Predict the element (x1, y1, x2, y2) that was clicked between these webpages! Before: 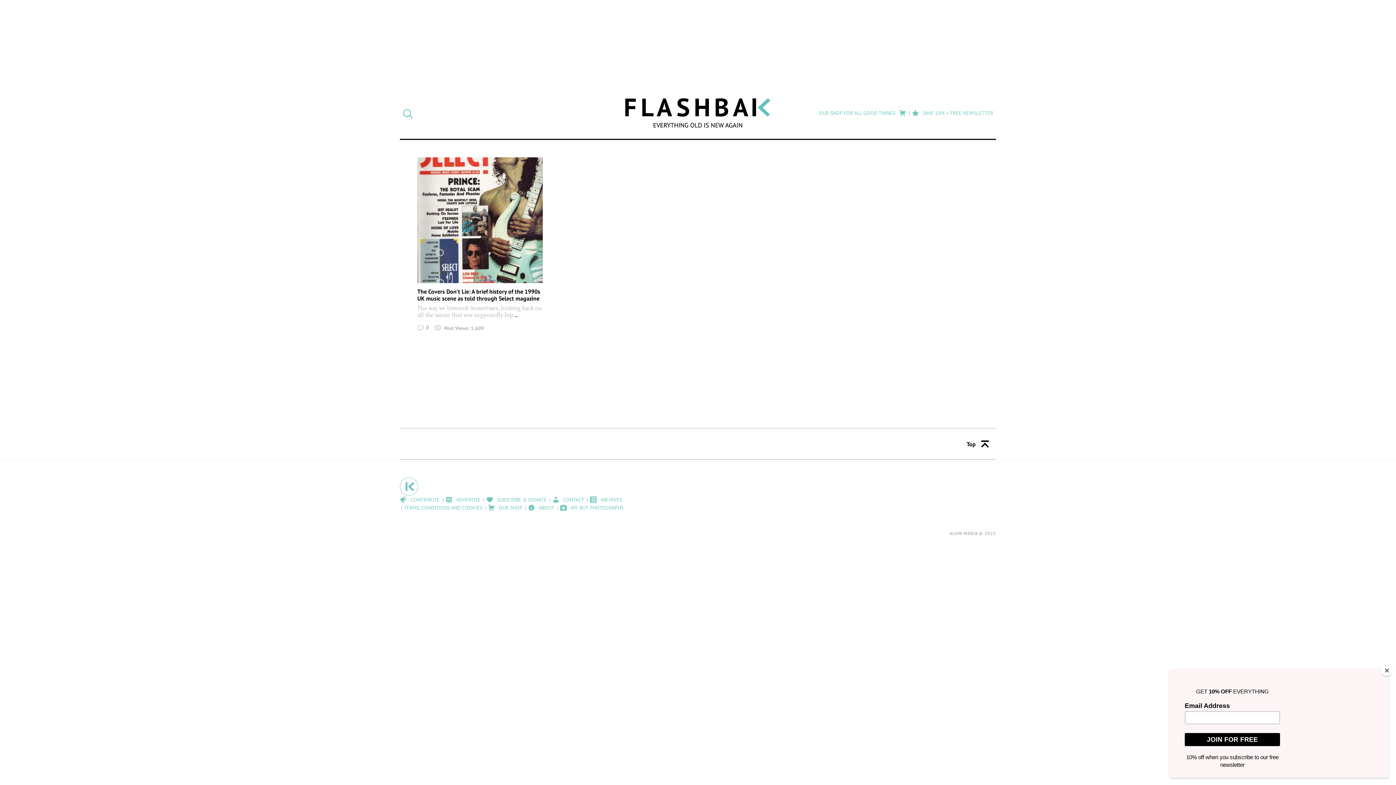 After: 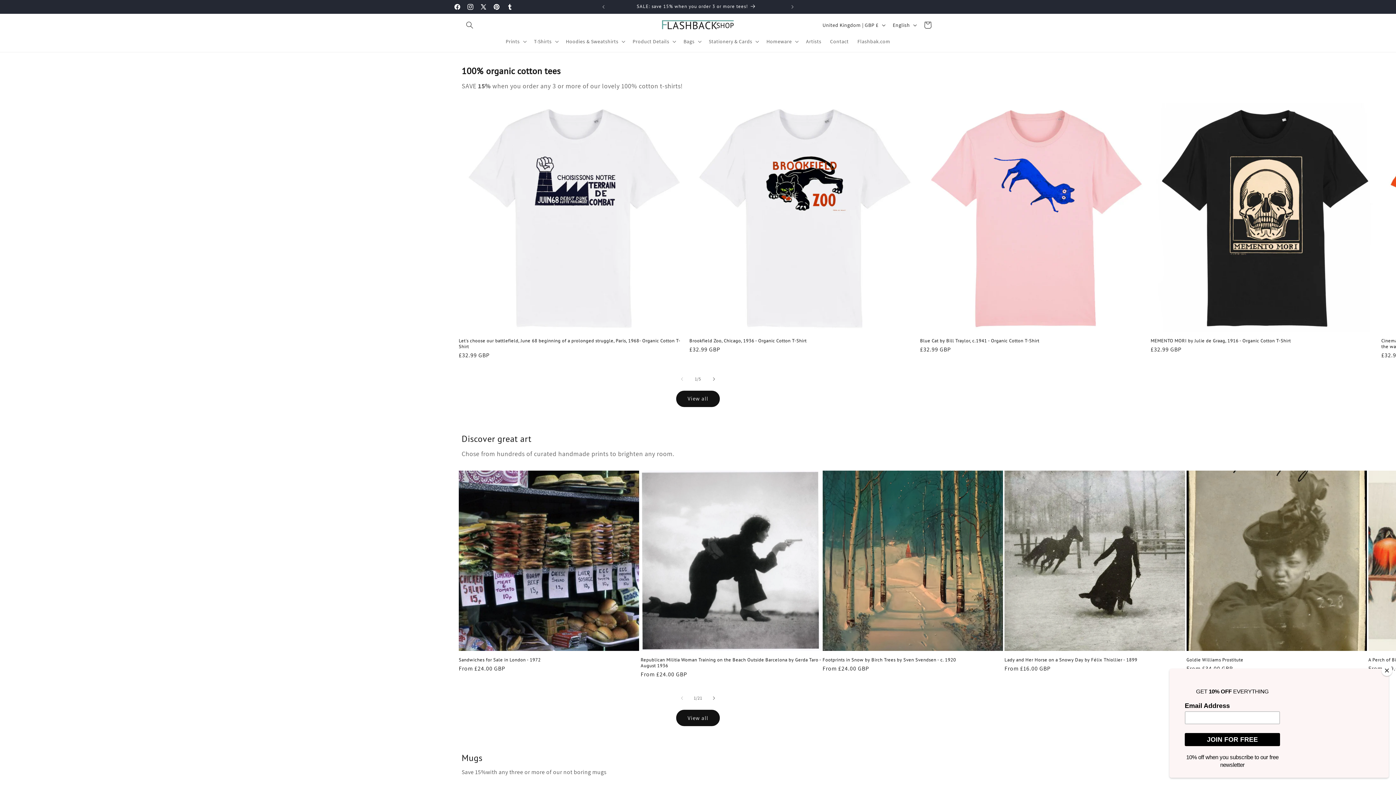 Action: label: OUR SHOP FOR ALL GOOD THINGS bbox: (819, 109, 906, 117)